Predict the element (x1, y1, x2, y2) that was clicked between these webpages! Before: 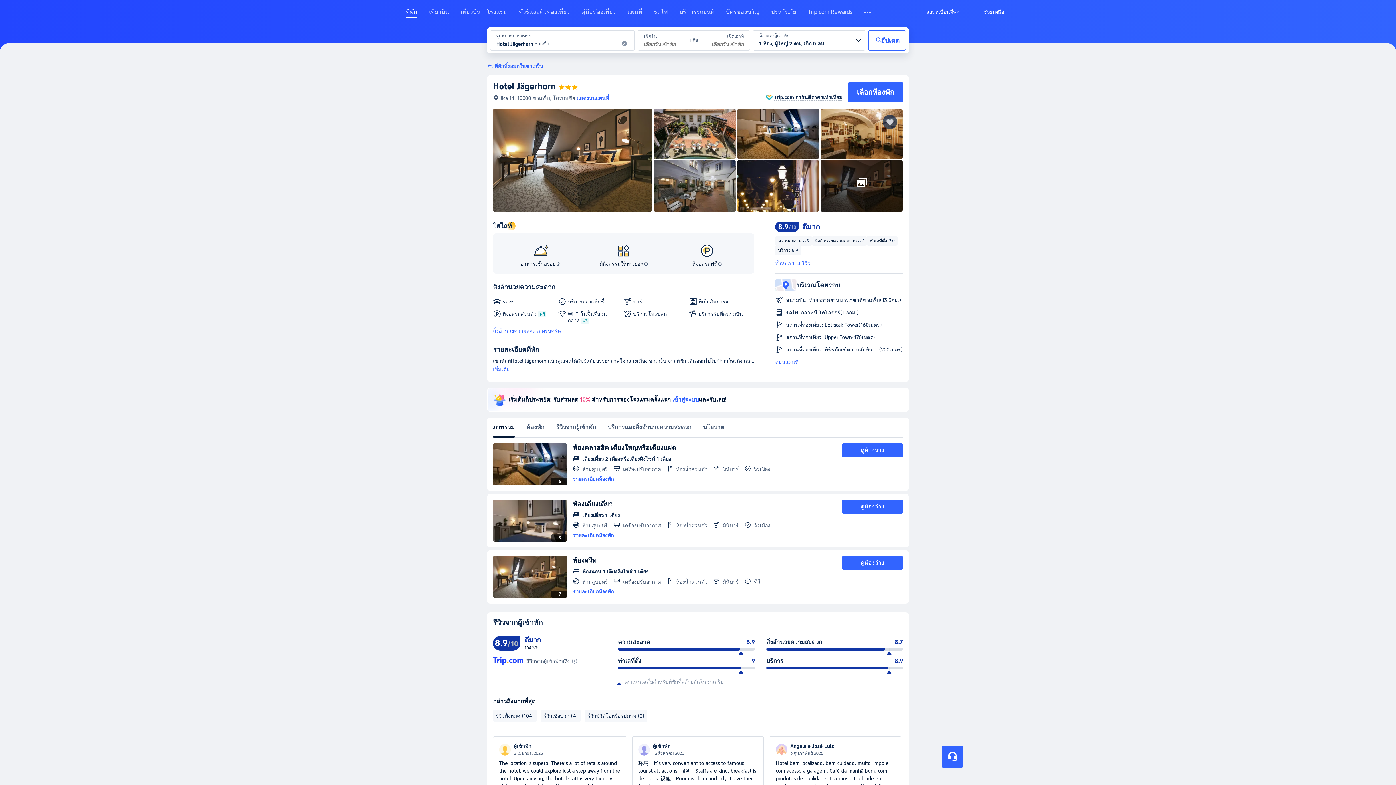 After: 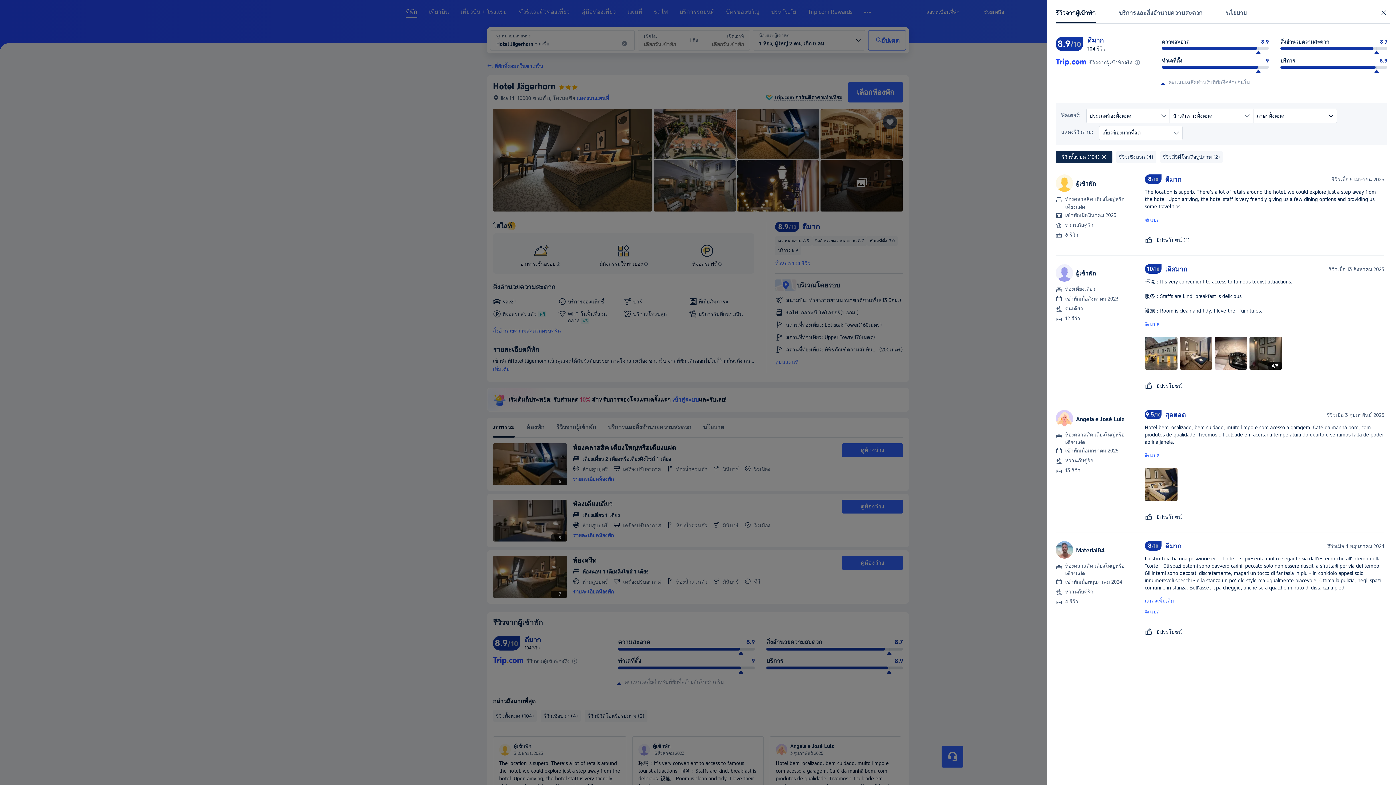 Action: label: รีวิวทั้งหมด (104) bbox: (493, 710, 537, 722)